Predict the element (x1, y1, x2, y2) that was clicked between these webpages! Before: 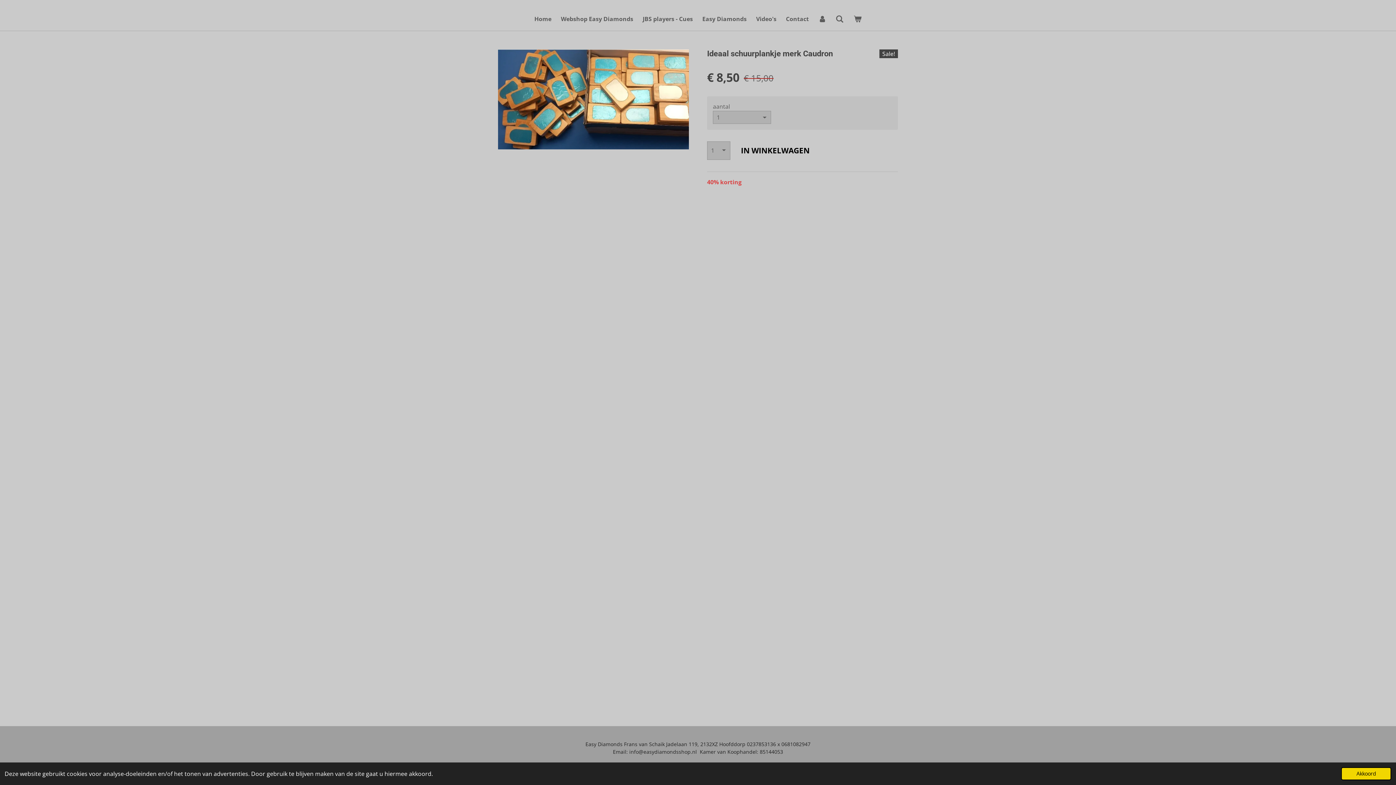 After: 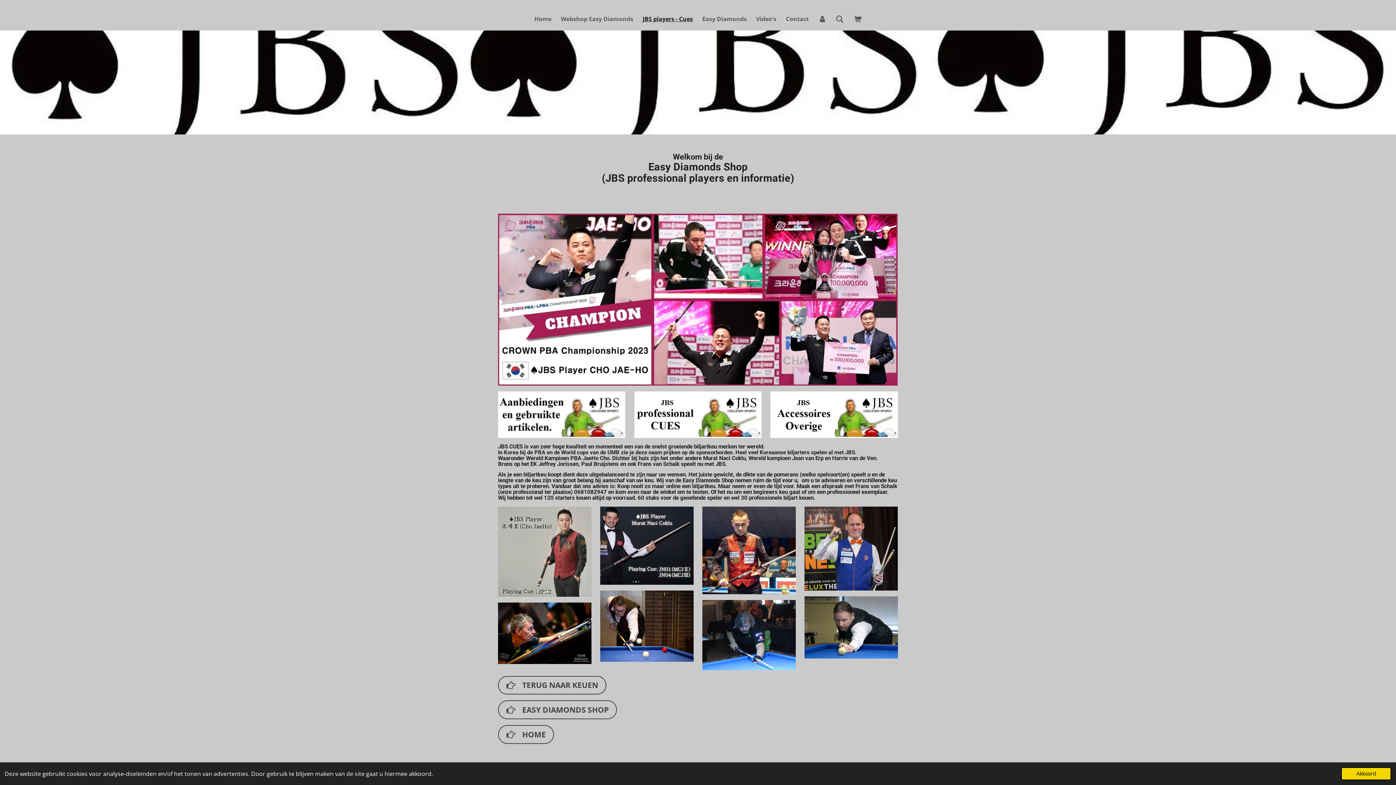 Action: bbox: (638, 12, 697, 25) label: JBS players - Cues